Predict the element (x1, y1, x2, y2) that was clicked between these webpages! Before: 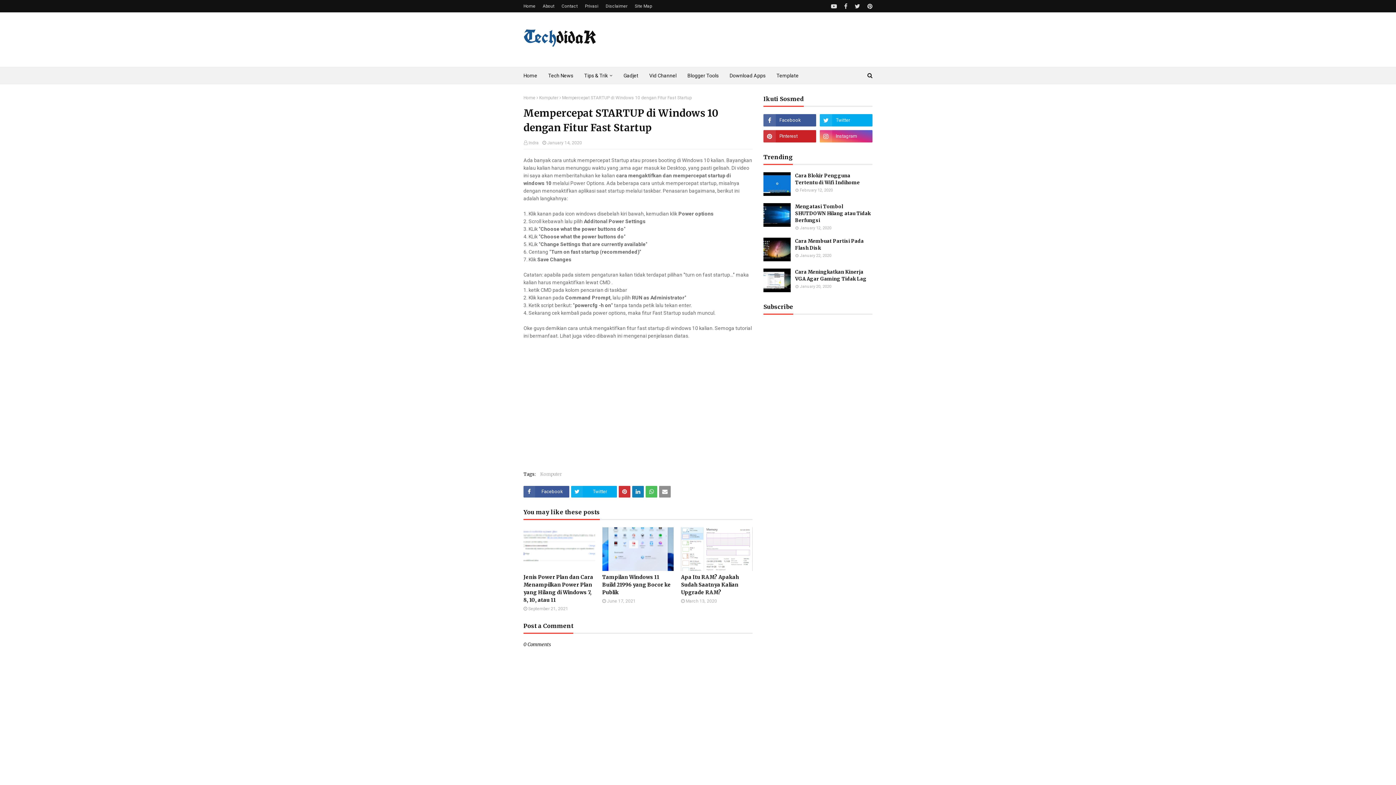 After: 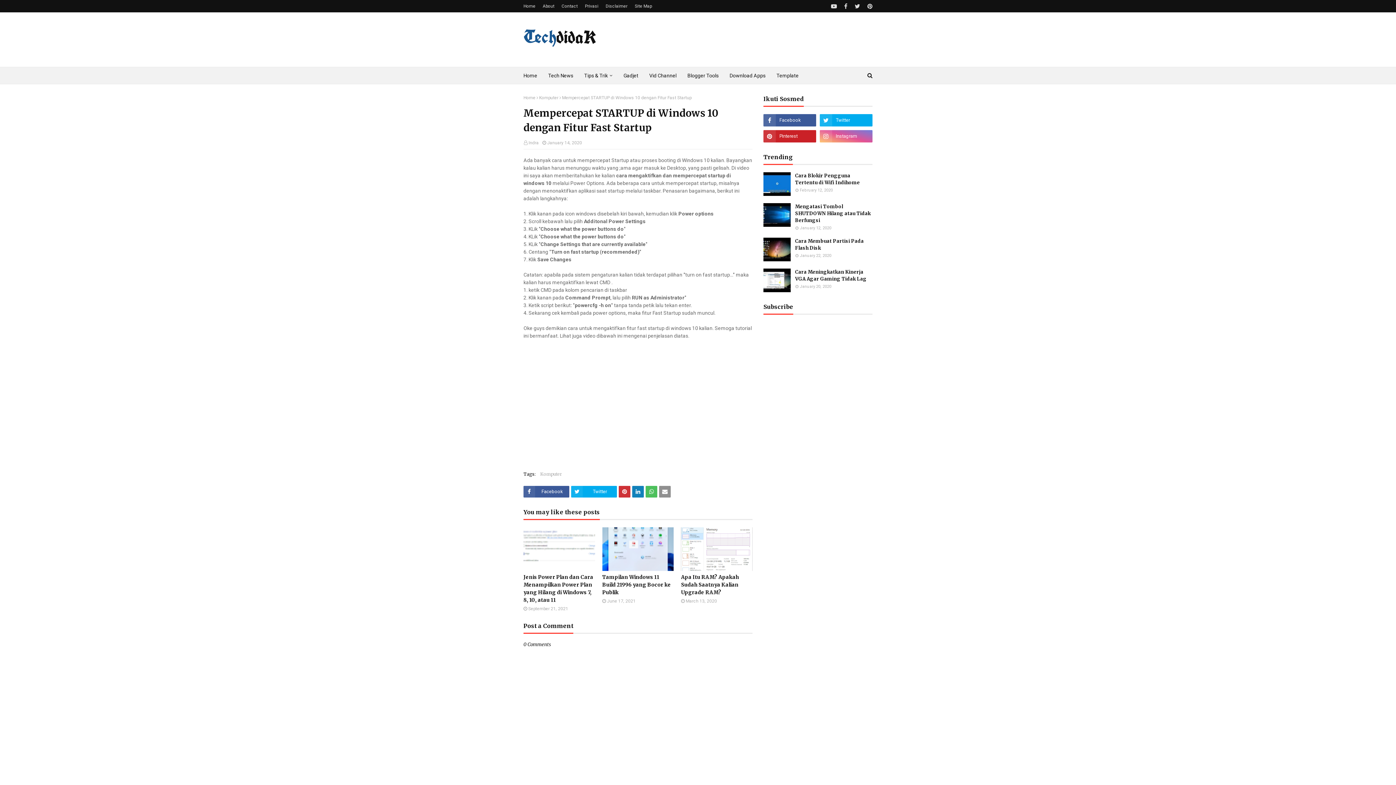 Action: bbox: (820, 130, 872, 142)